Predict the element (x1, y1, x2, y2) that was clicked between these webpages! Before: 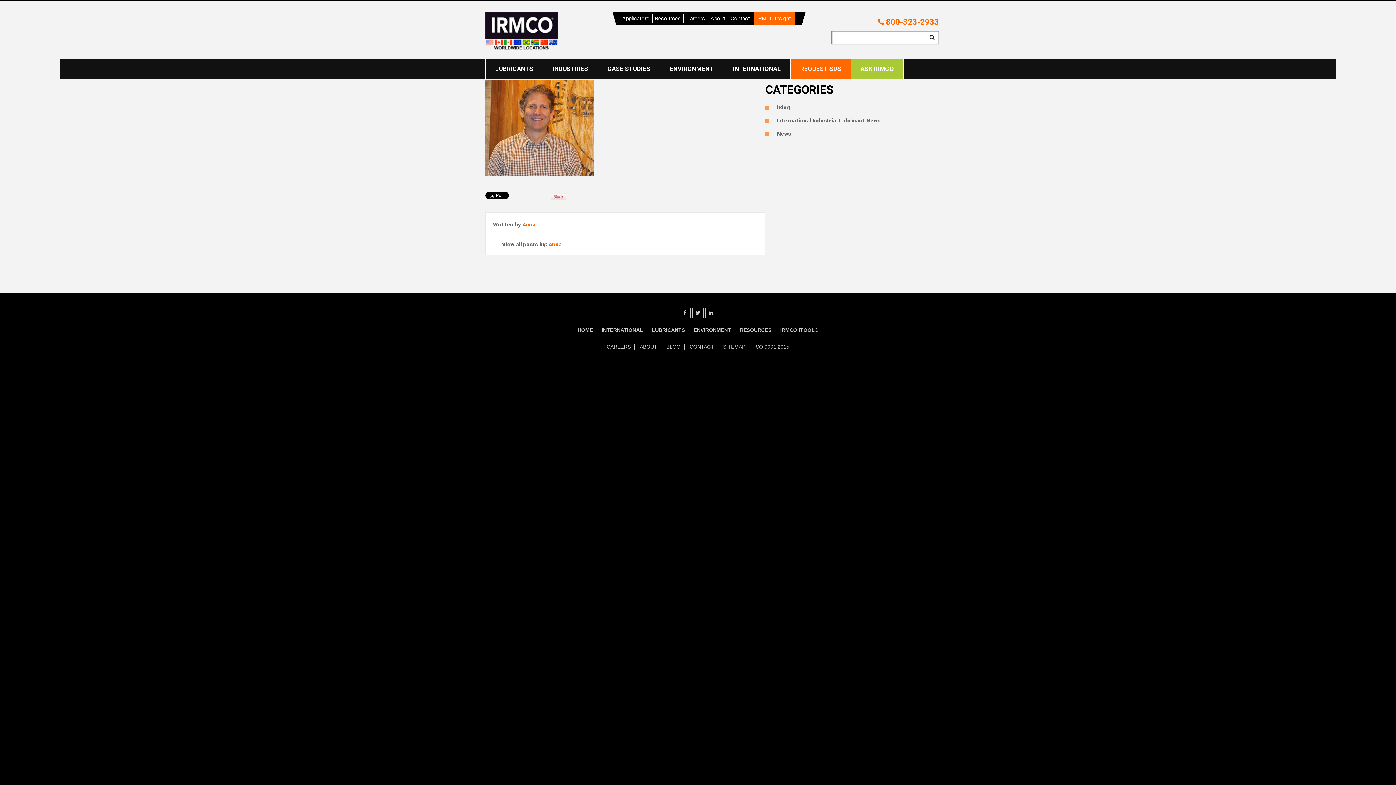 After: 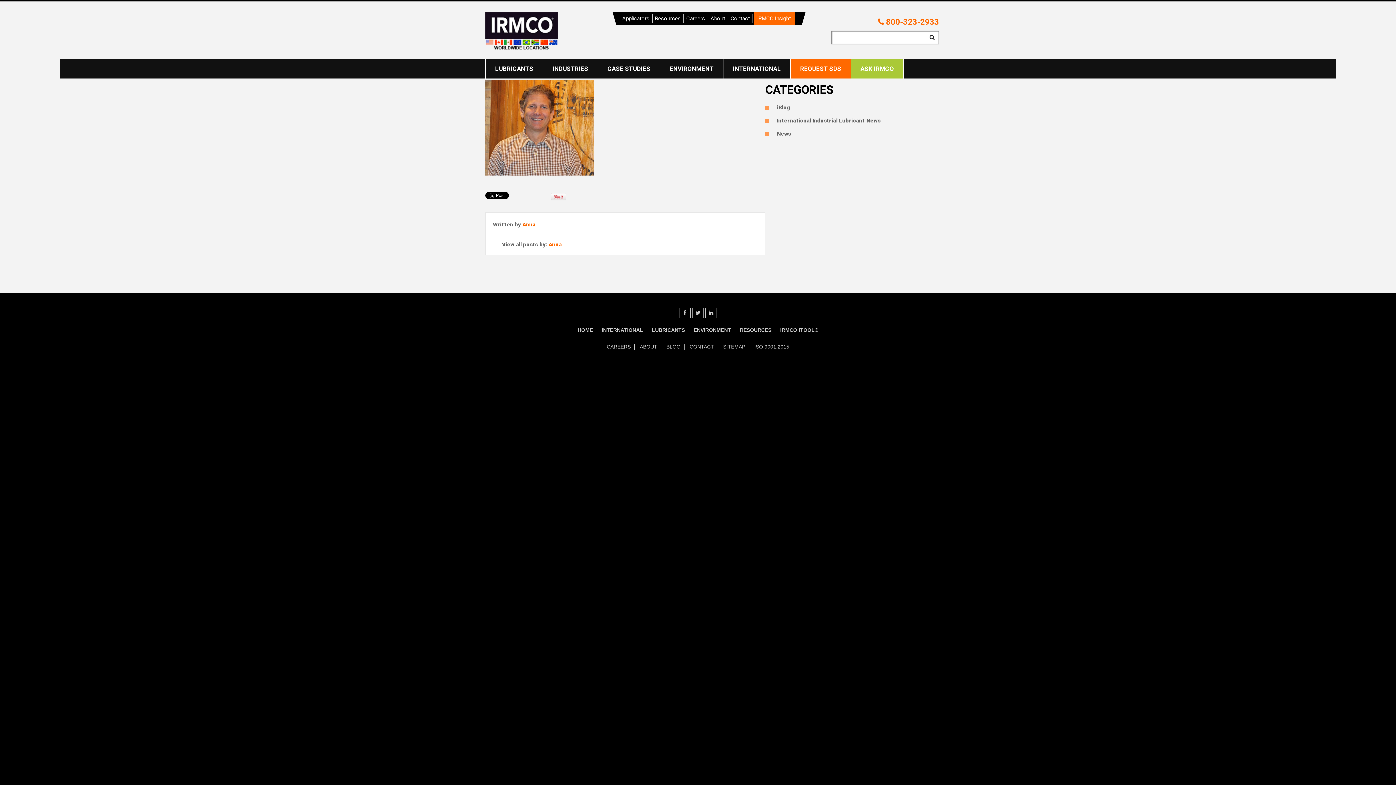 Action: bbox: (577, 327, 593, 332) label: HOME